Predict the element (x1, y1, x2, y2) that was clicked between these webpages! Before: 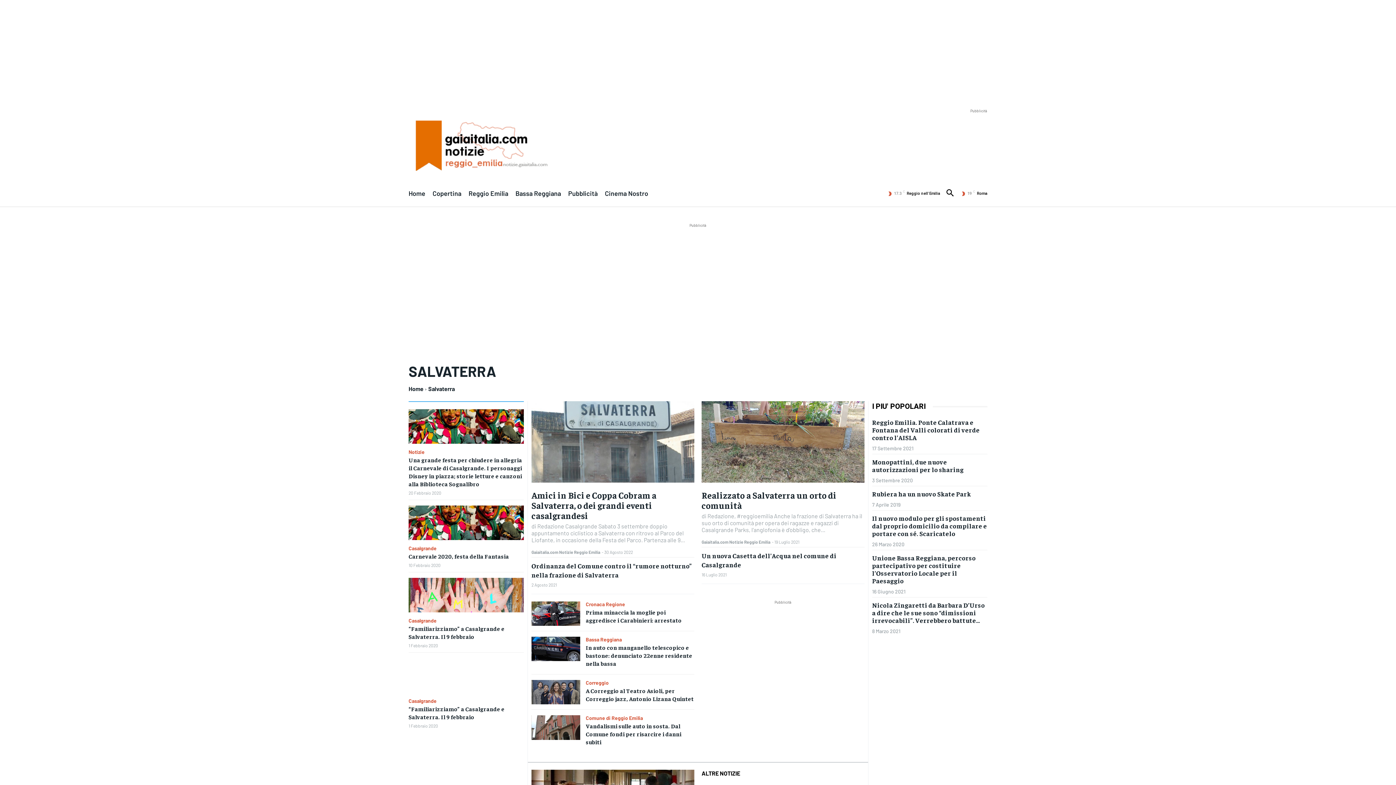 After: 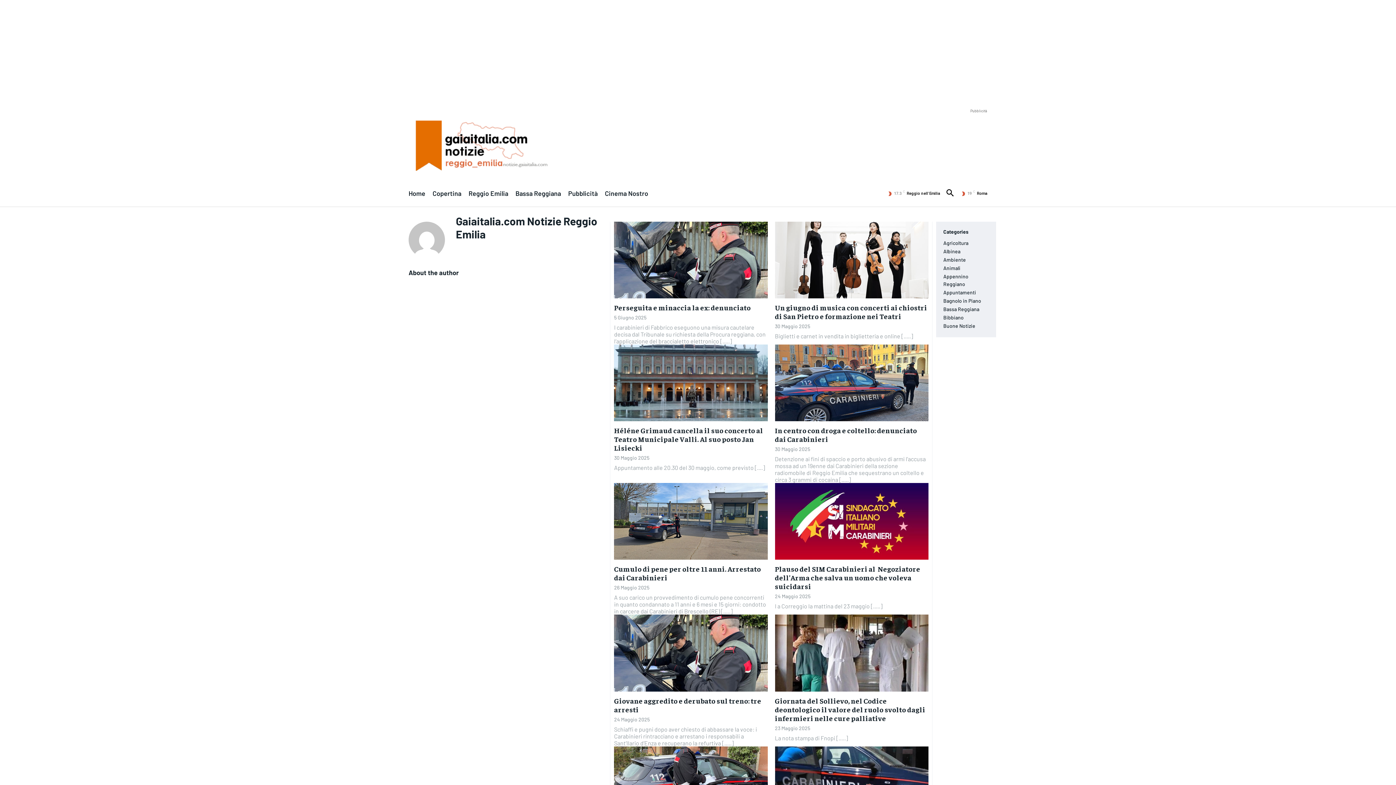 Action: bbox: (531, 549, 600, 554) label: Gaiaitalia.com Notizie Reggio Emilia